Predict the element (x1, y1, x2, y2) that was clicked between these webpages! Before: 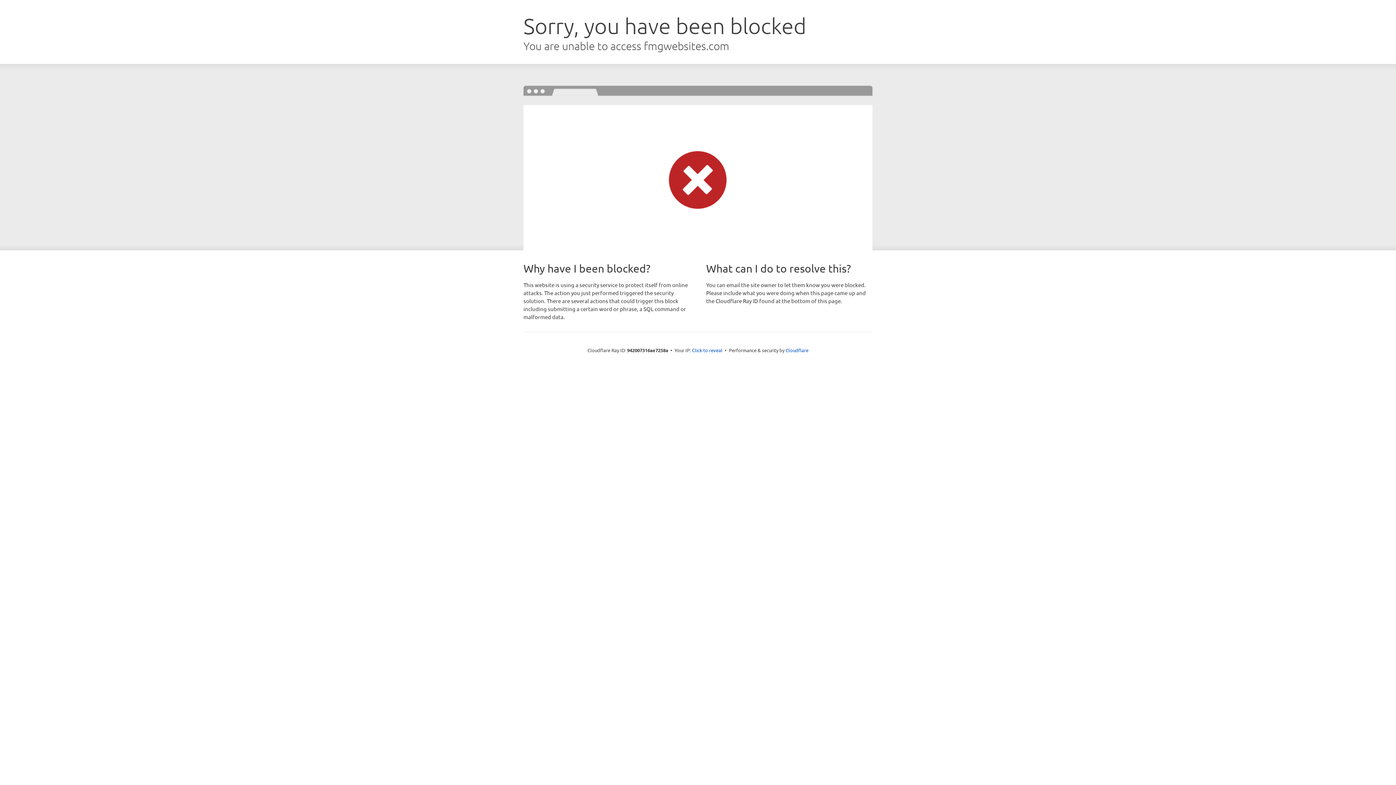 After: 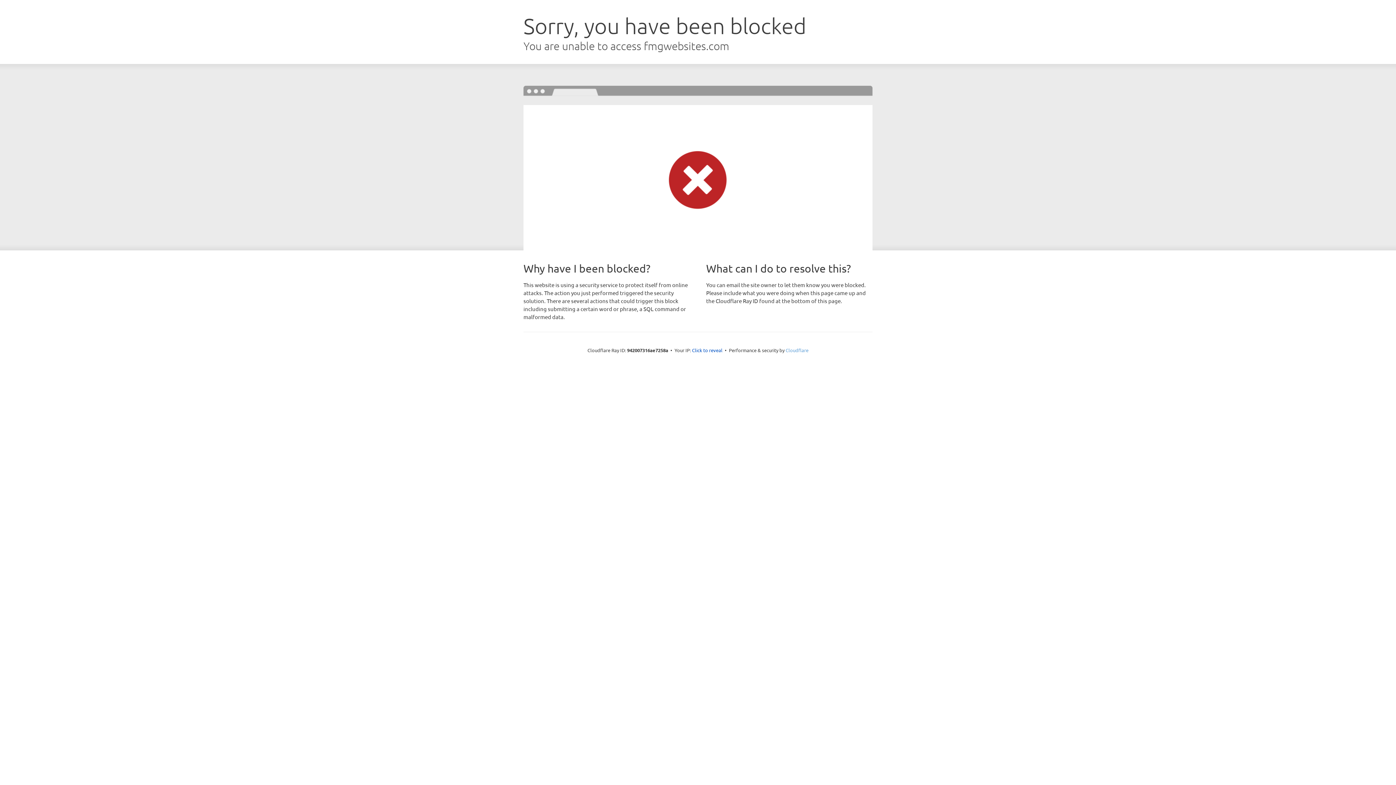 Action: bbox: (785, 347, 808, 353) label: Cloudflare